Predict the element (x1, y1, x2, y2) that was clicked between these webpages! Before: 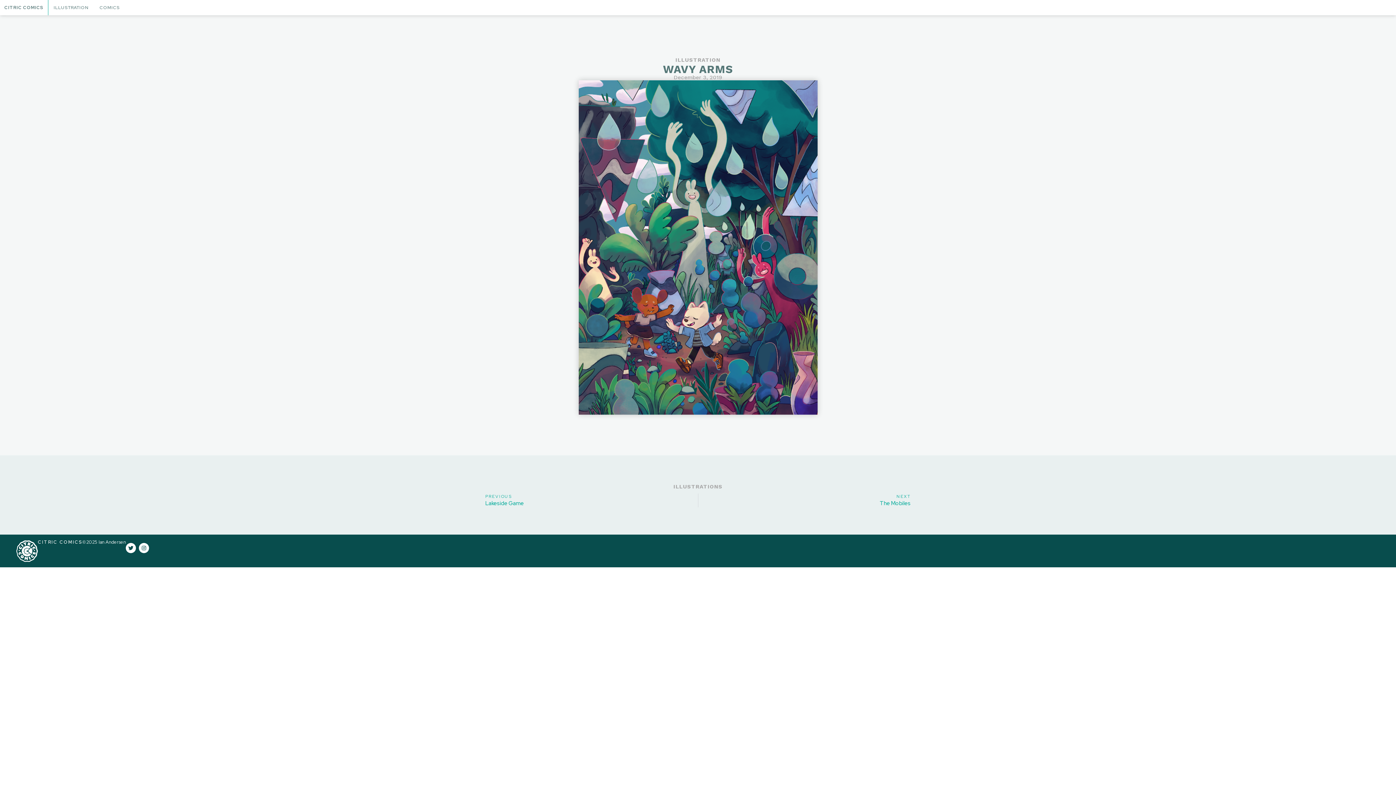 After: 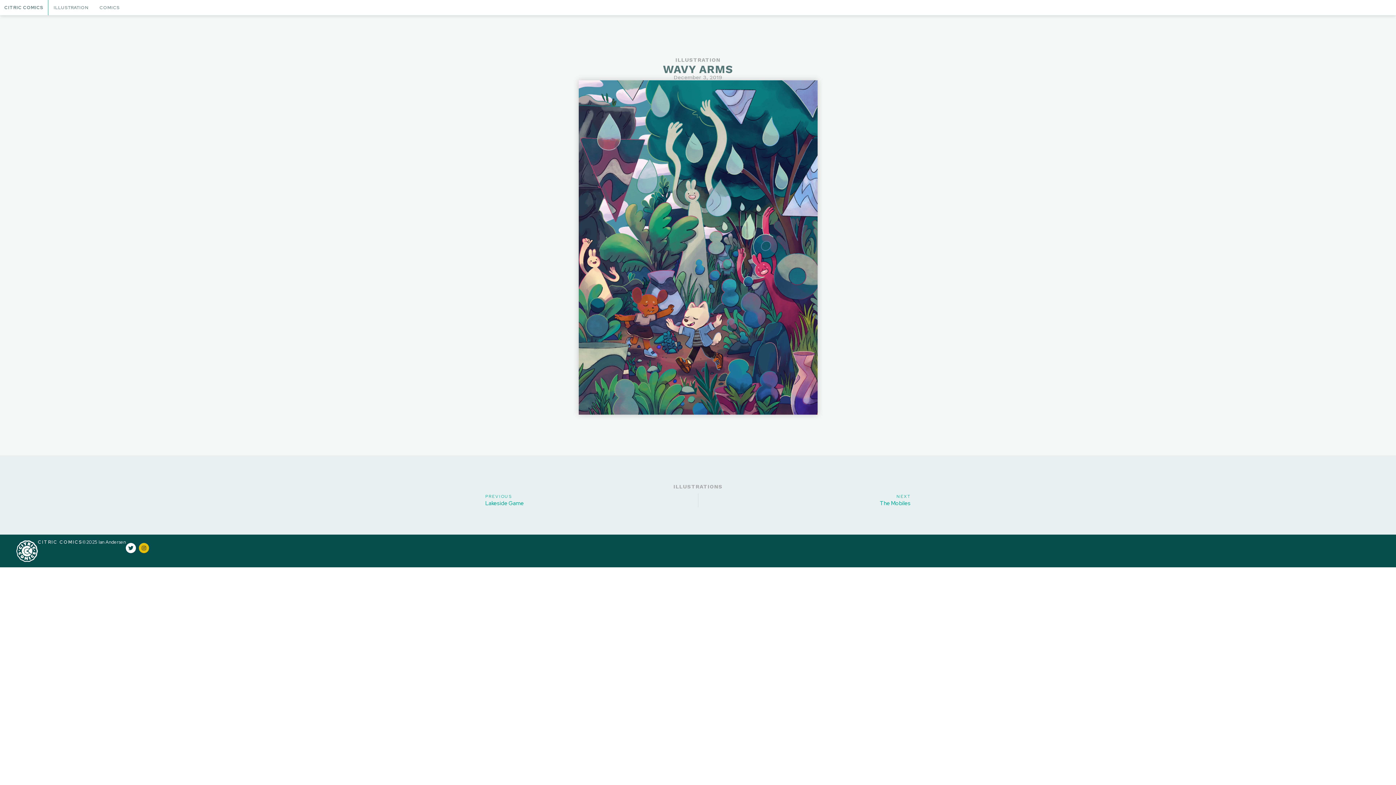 Action: label: Instagram bbox: (139, 543, 149, 553)